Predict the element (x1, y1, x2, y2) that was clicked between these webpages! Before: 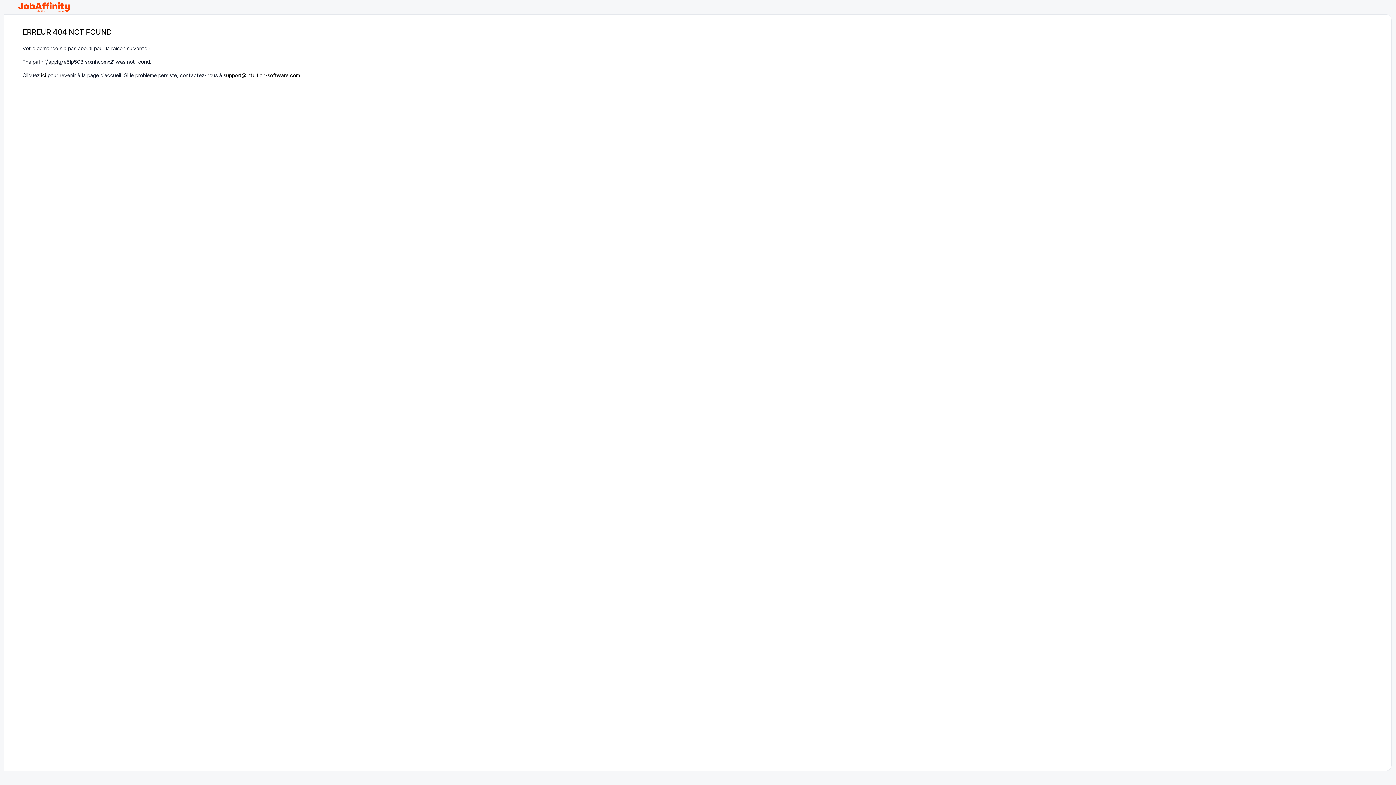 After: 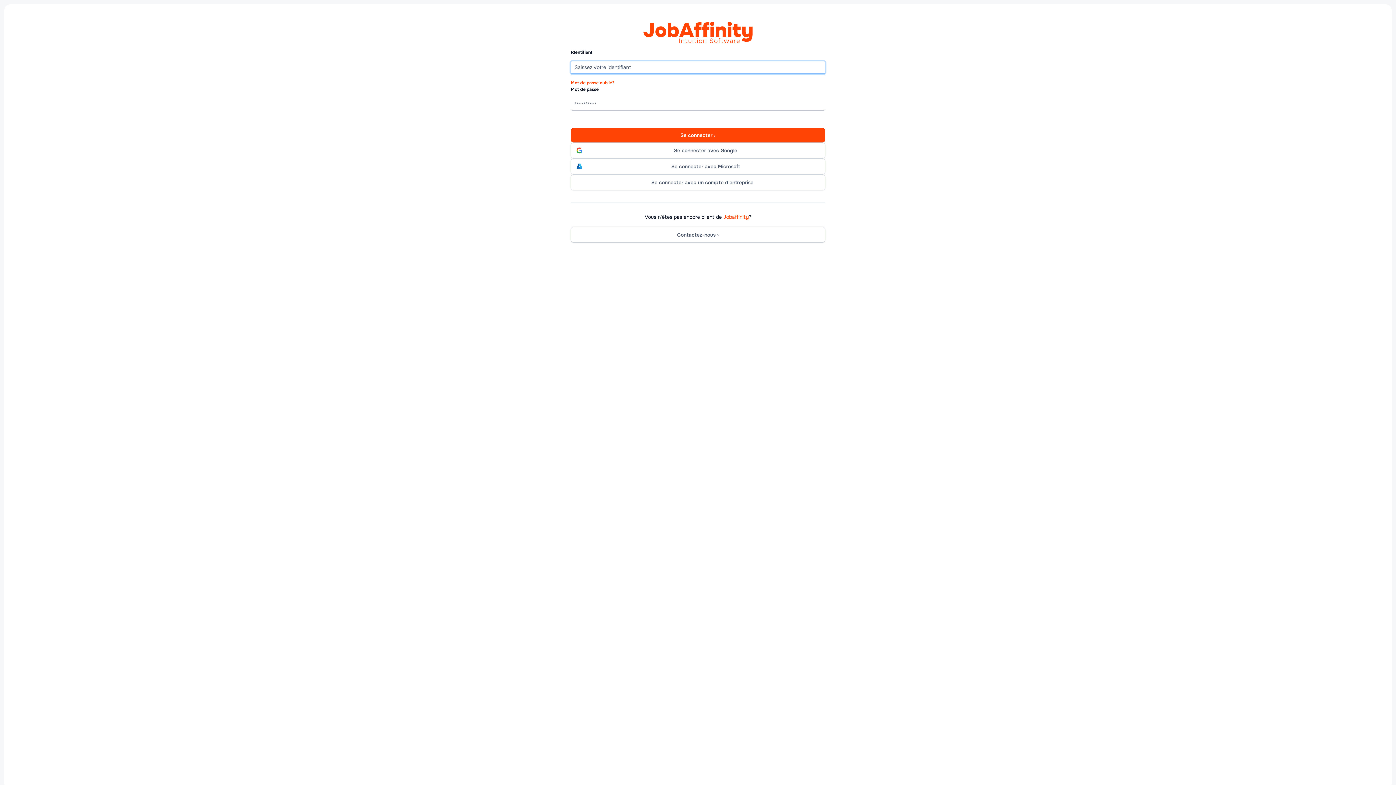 Action: bbox: (18, 0, 69, 14)